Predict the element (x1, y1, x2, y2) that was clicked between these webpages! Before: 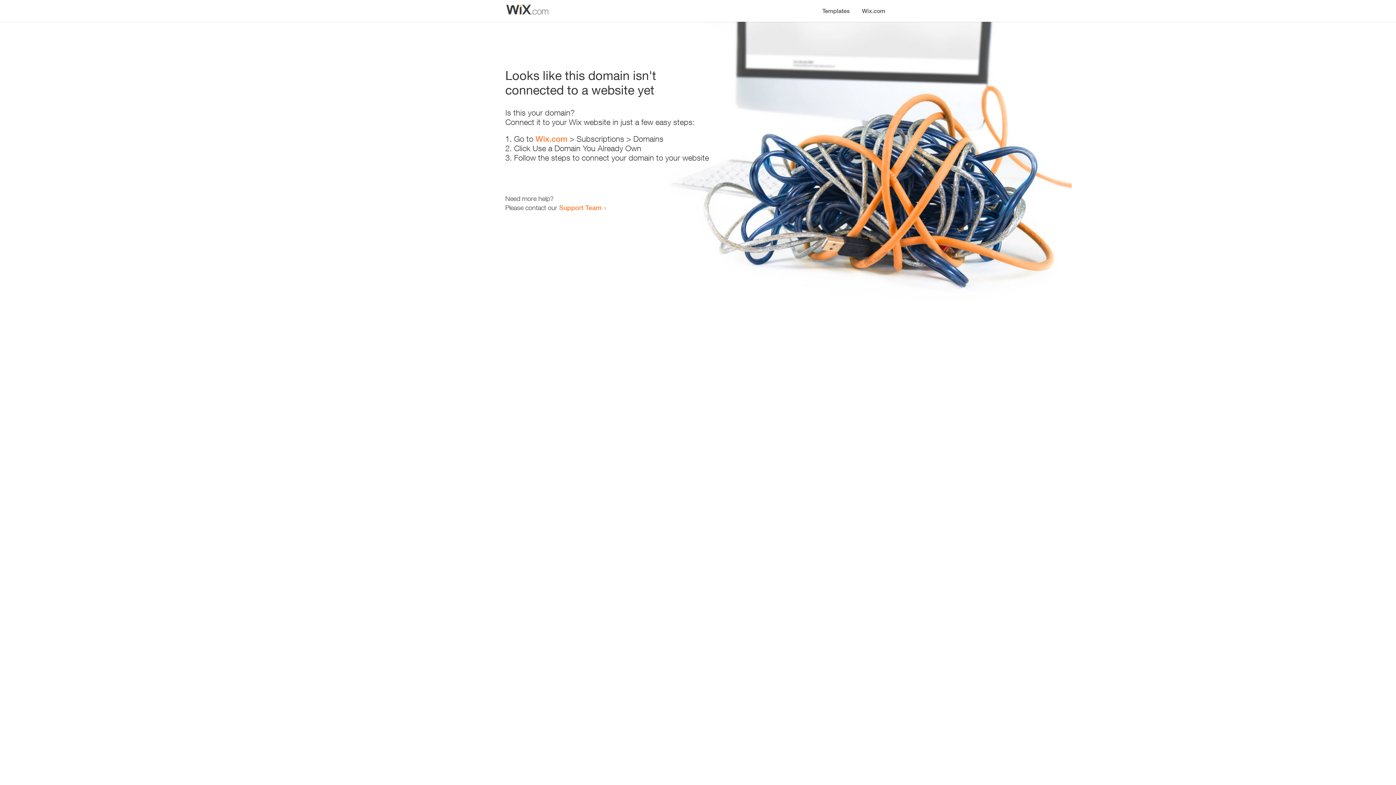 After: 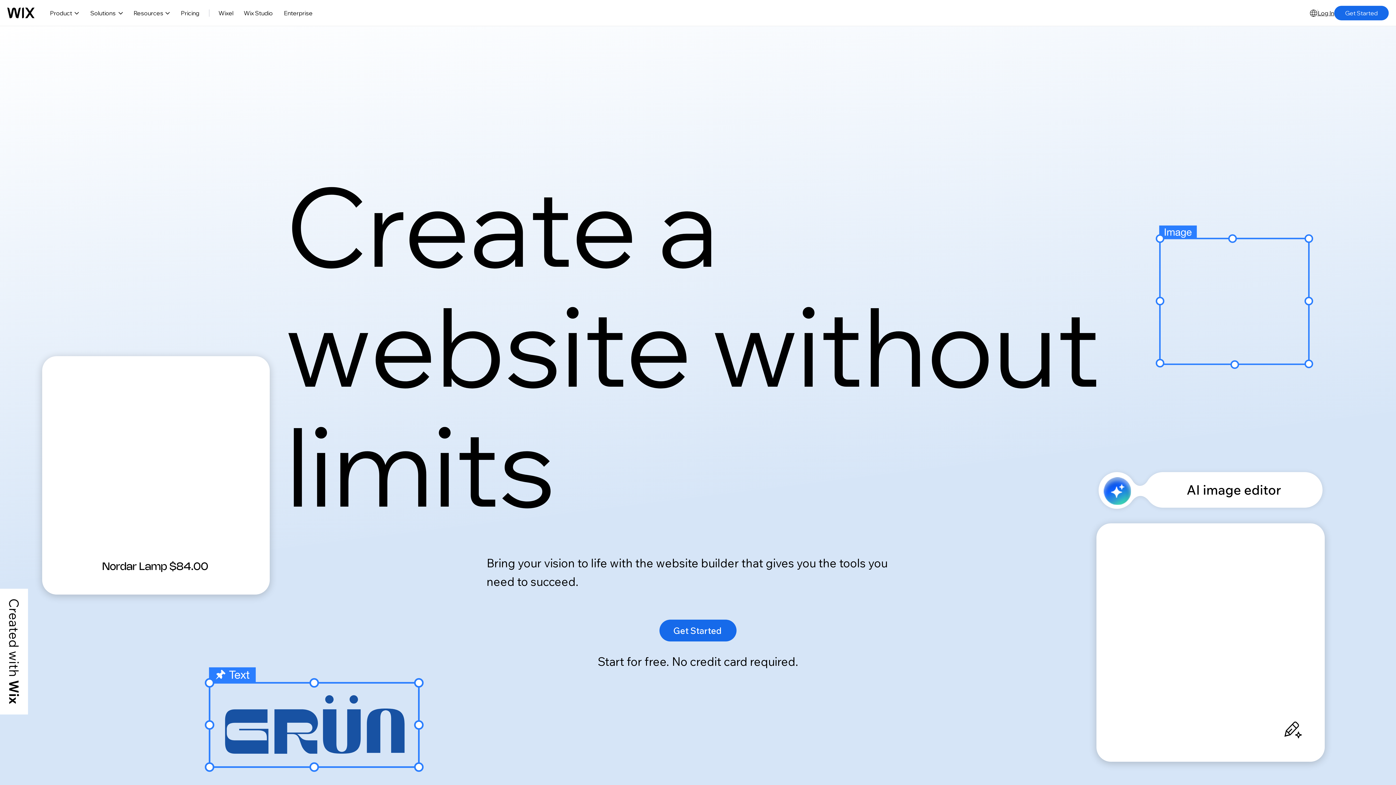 Action: label: Wix.com bbox: (535, 134, 567, 143)